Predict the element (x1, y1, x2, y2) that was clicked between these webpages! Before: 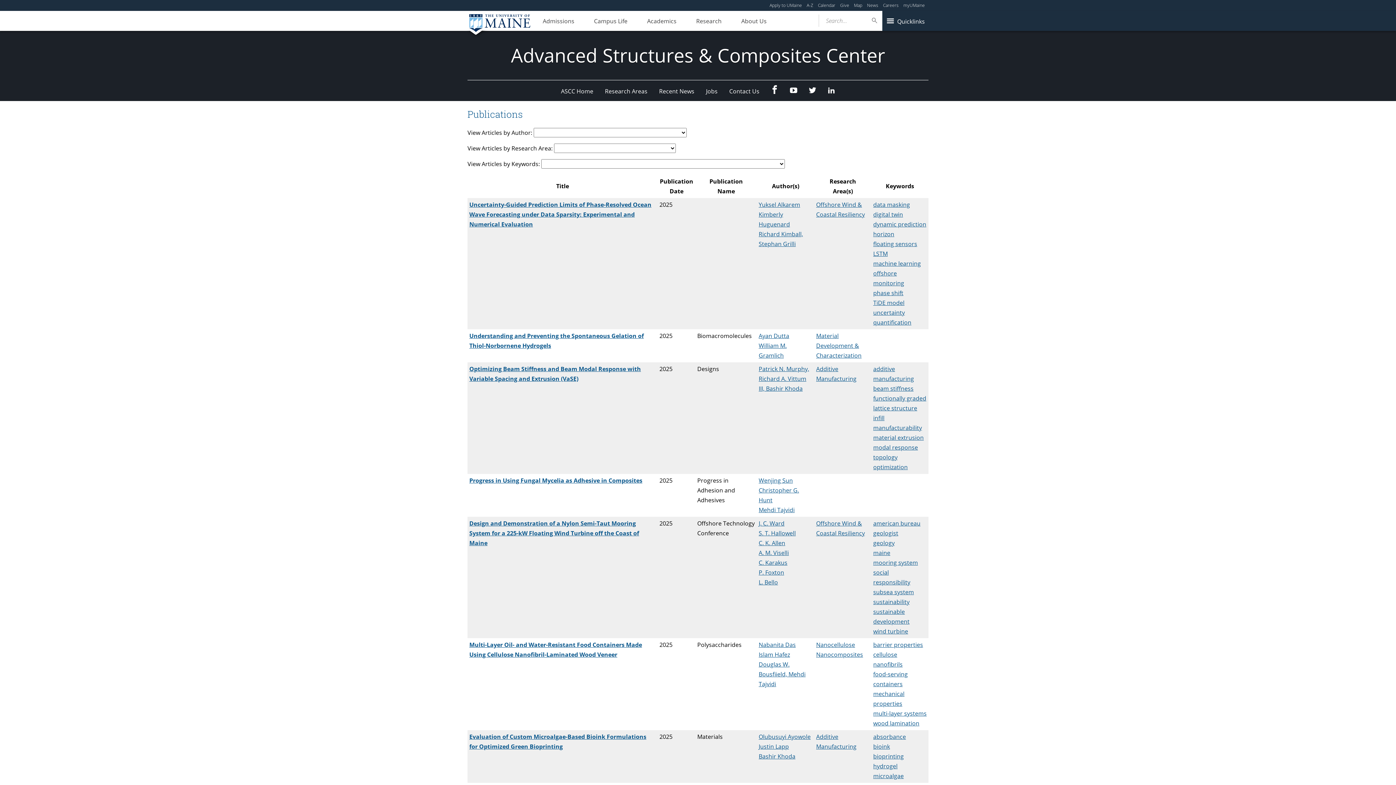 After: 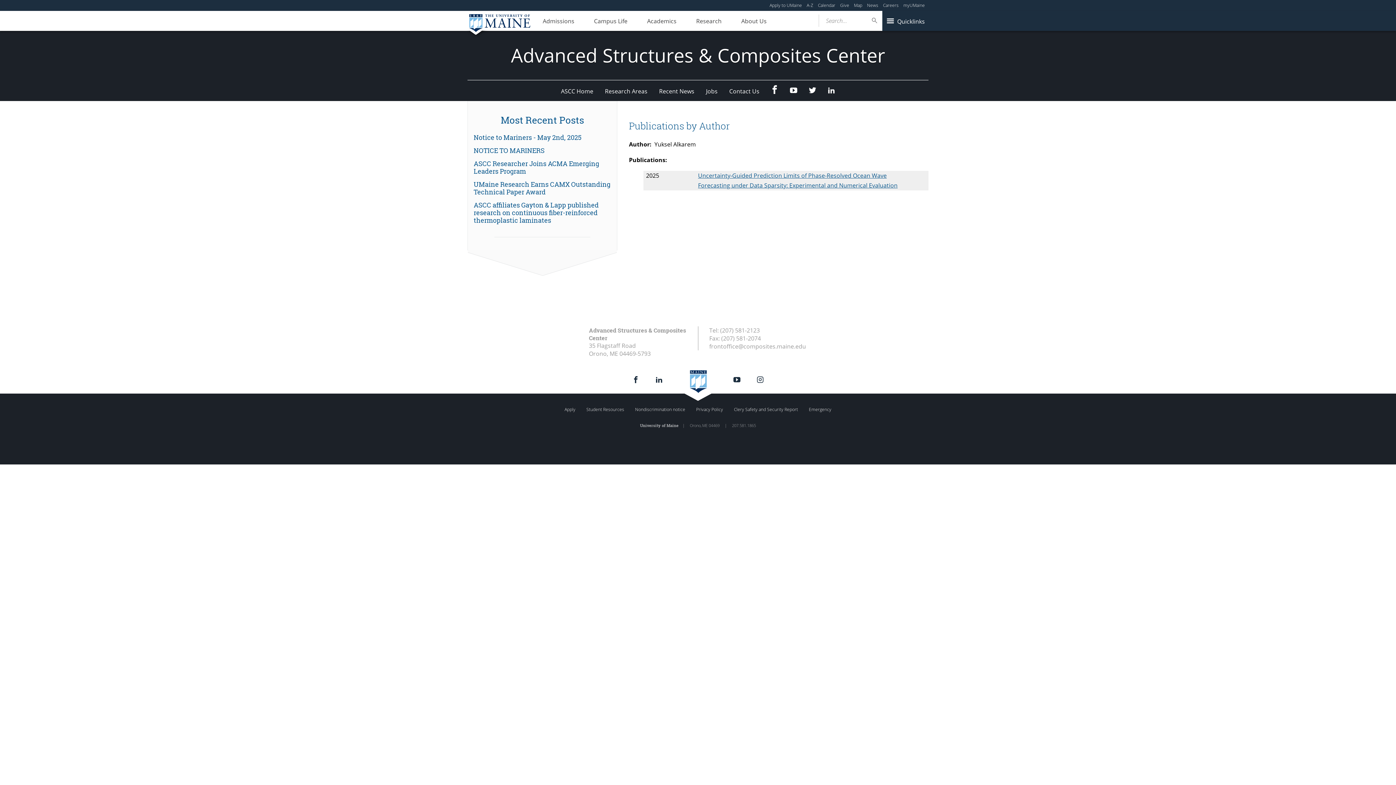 Action: bbox: (758, 200, 800, 208) label: Yuksel Alkarem